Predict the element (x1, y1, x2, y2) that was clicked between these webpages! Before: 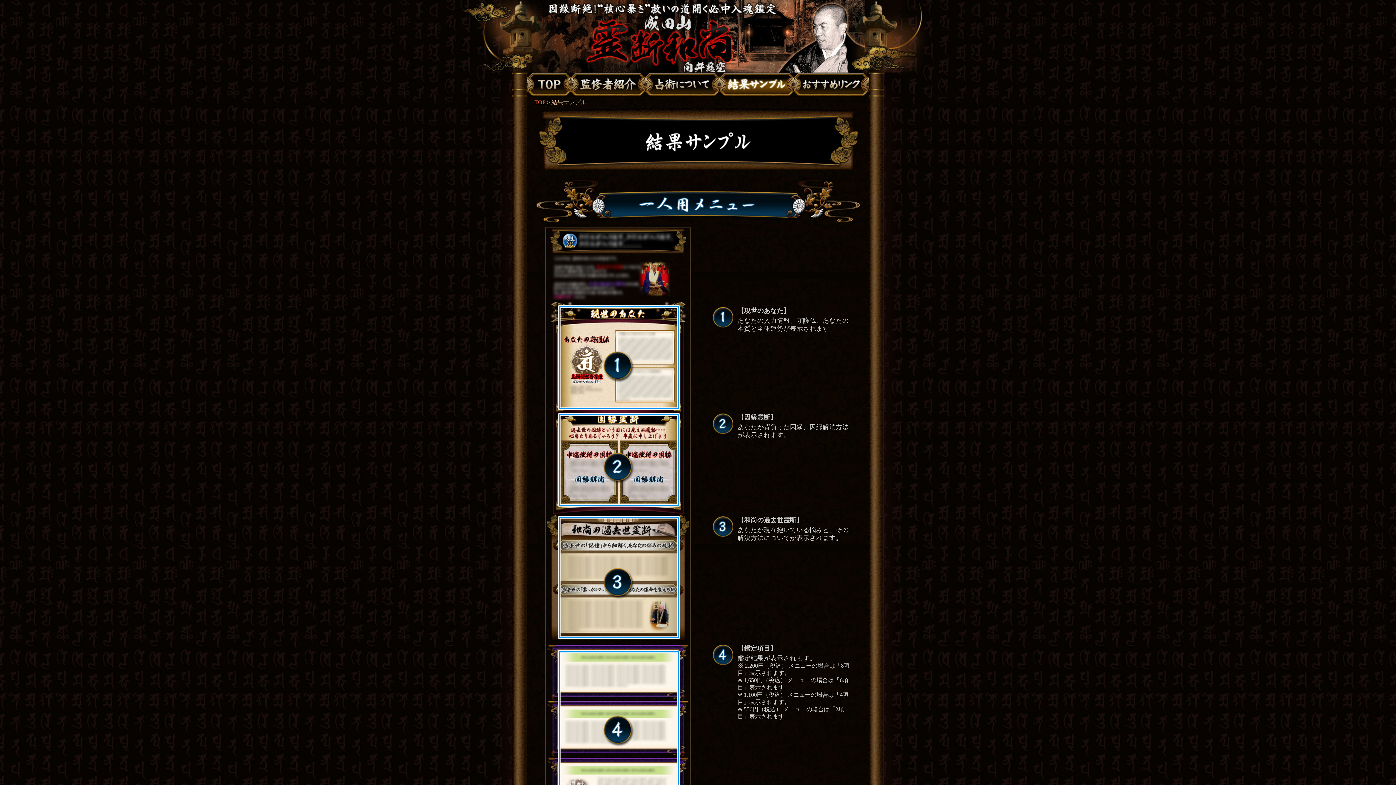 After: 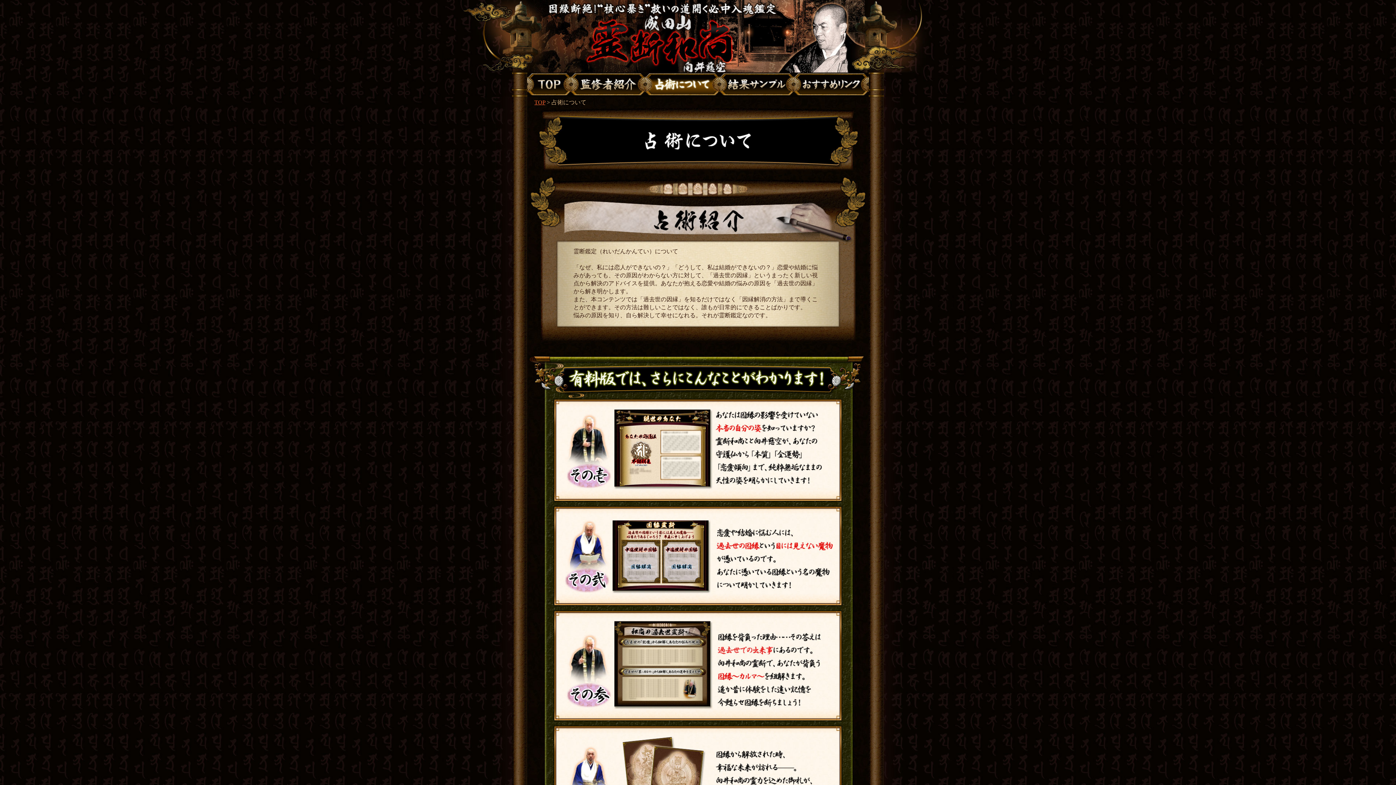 Action: bbox: (645, 72, 720, 95)